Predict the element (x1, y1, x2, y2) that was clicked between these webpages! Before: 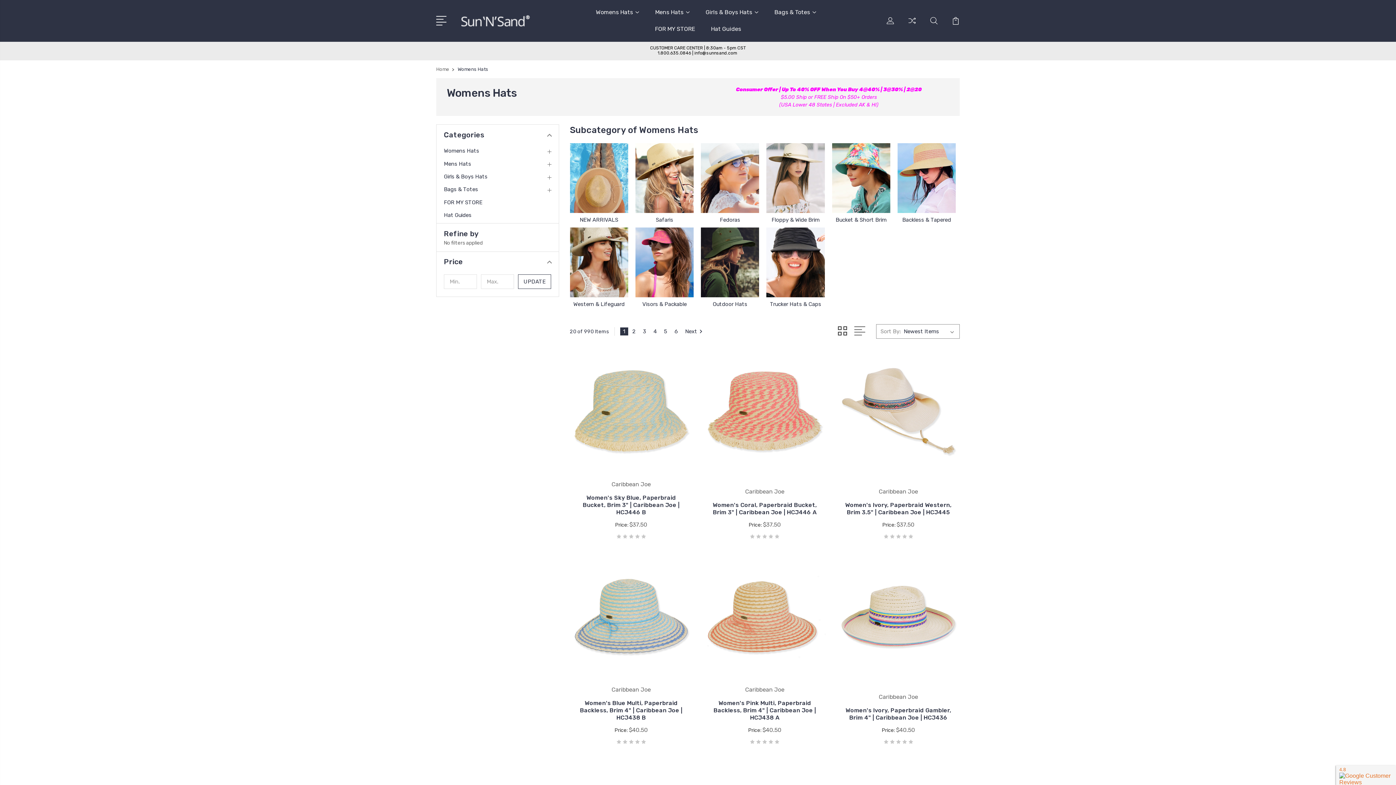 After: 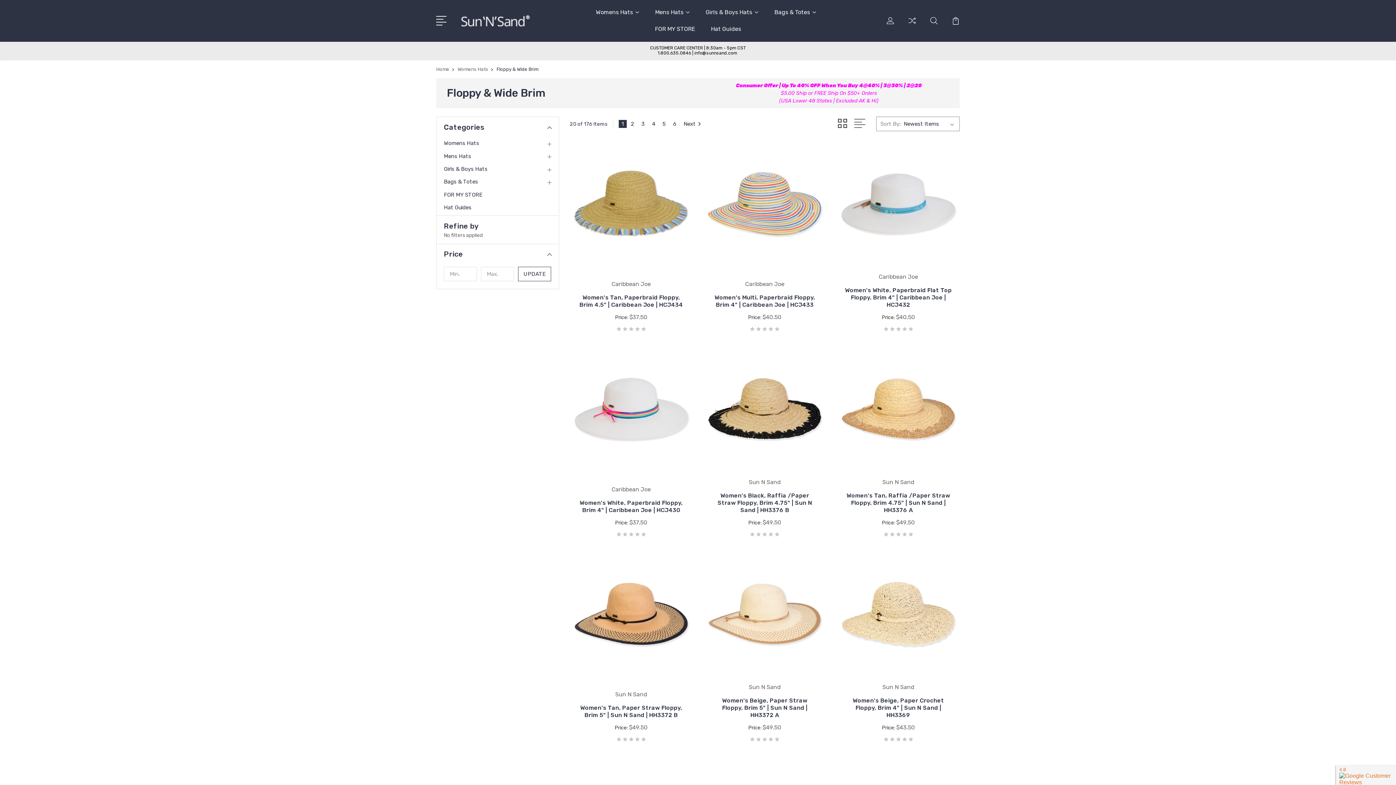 Action: bbox: (771, 216, 819, 223) label: Floppy & Wide Brim